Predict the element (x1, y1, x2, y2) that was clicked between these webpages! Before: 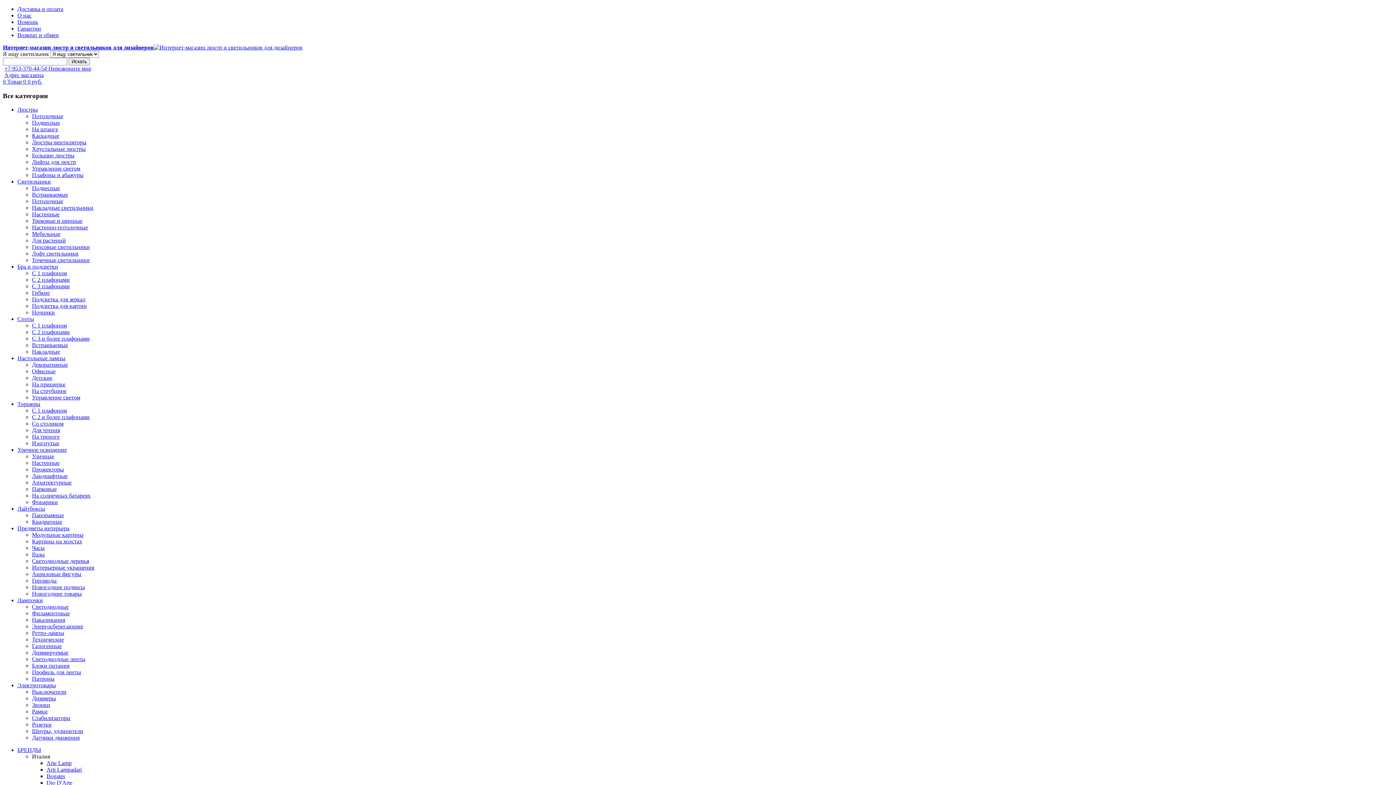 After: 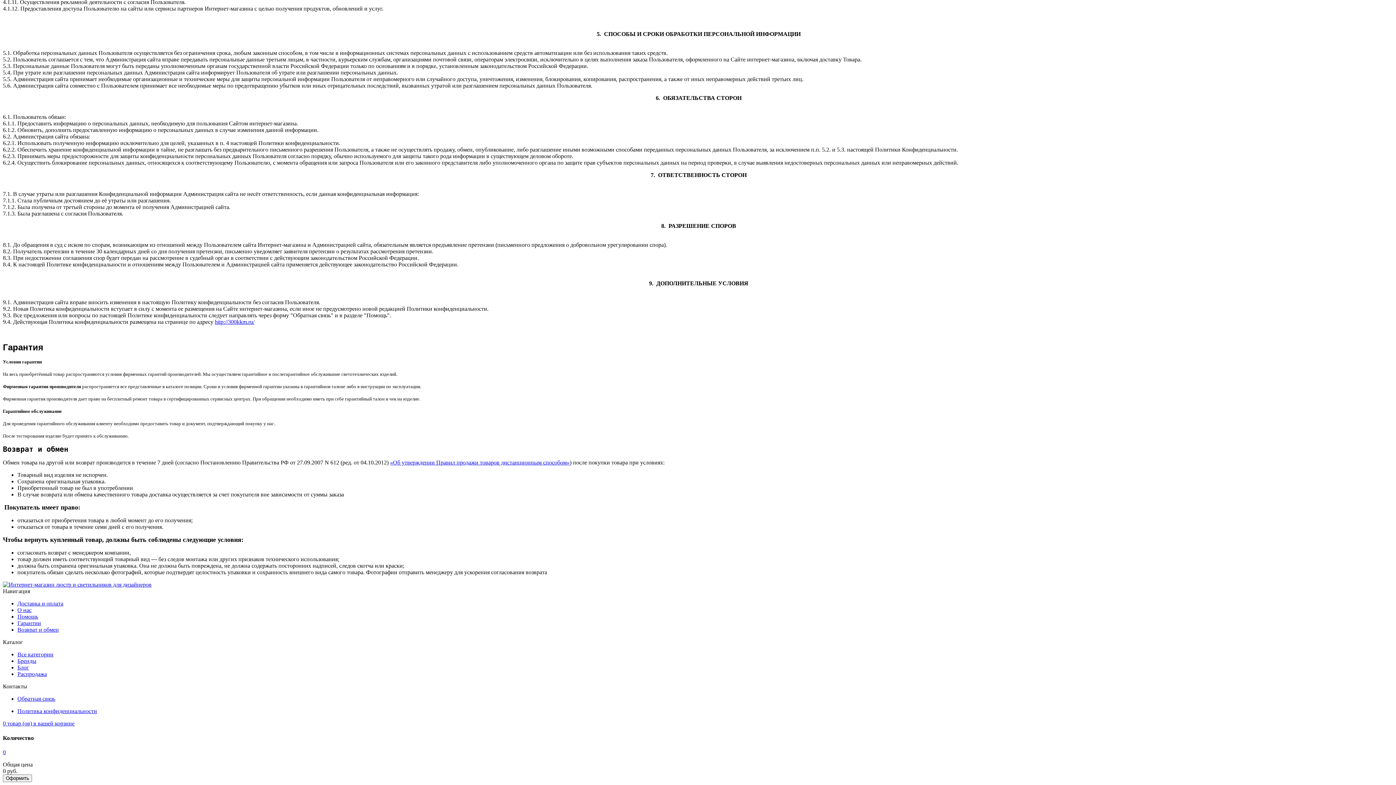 Action: bbox: (17, 32, 58, 38) label: Возврат и обмен